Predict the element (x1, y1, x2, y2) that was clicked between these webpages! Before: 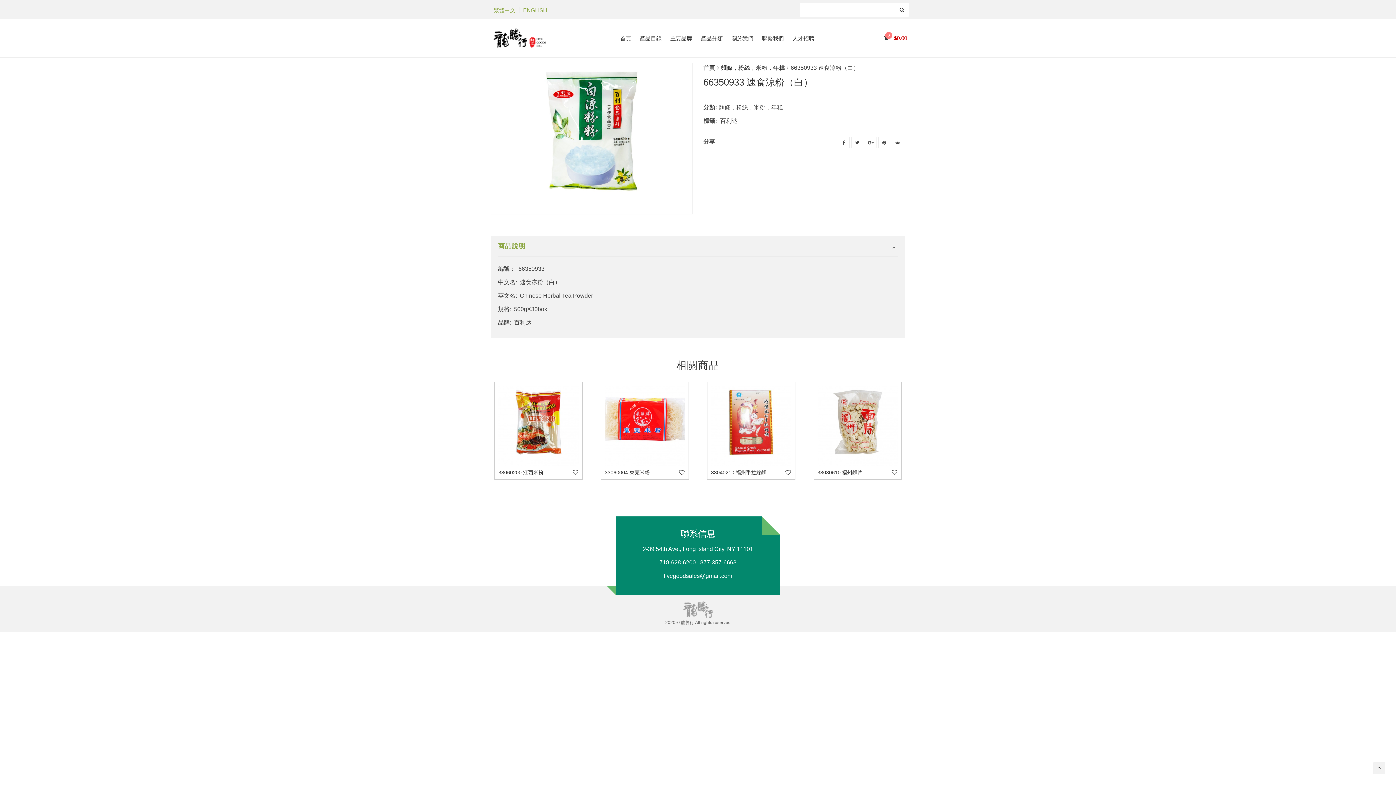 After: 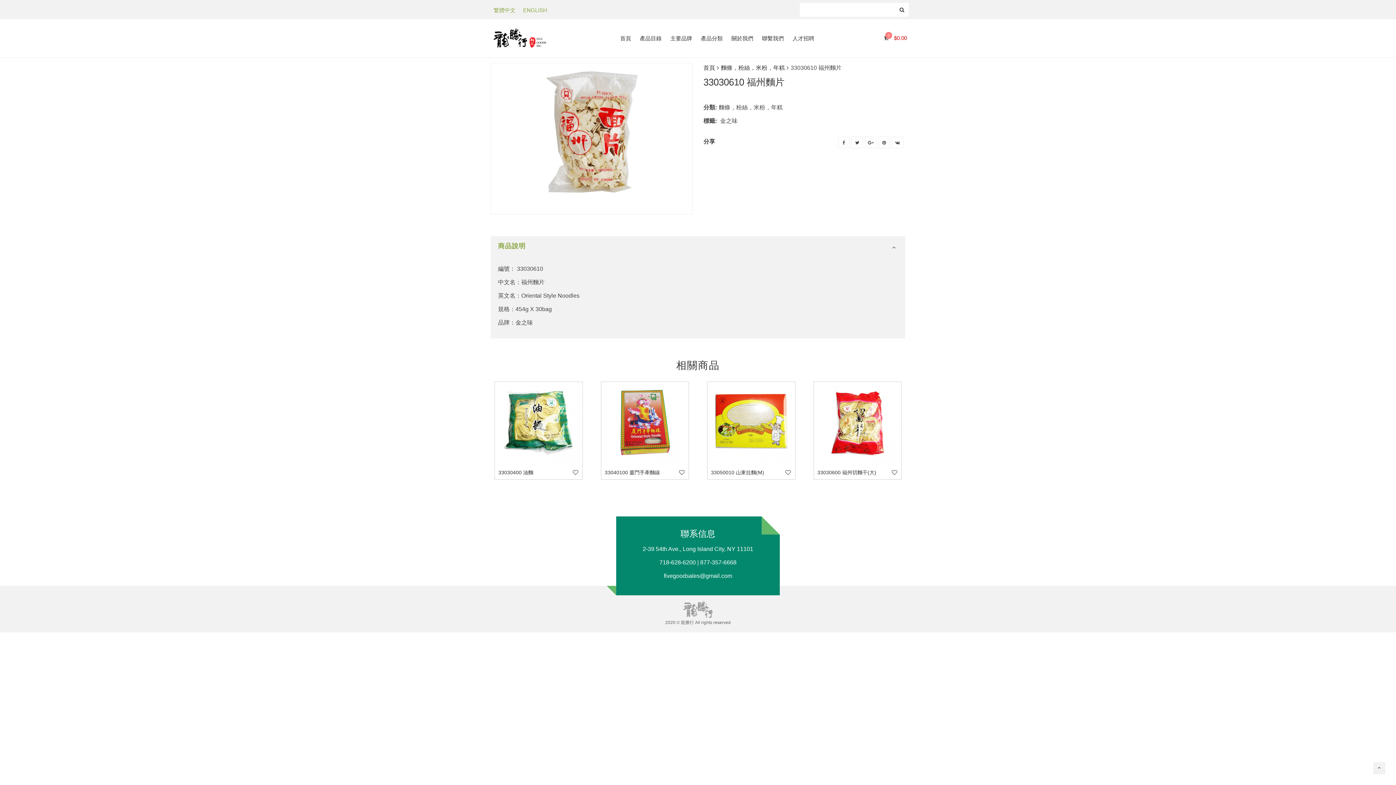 Action: label: 33030610 福州麵片 bbox: (817, 469, 862, 475)